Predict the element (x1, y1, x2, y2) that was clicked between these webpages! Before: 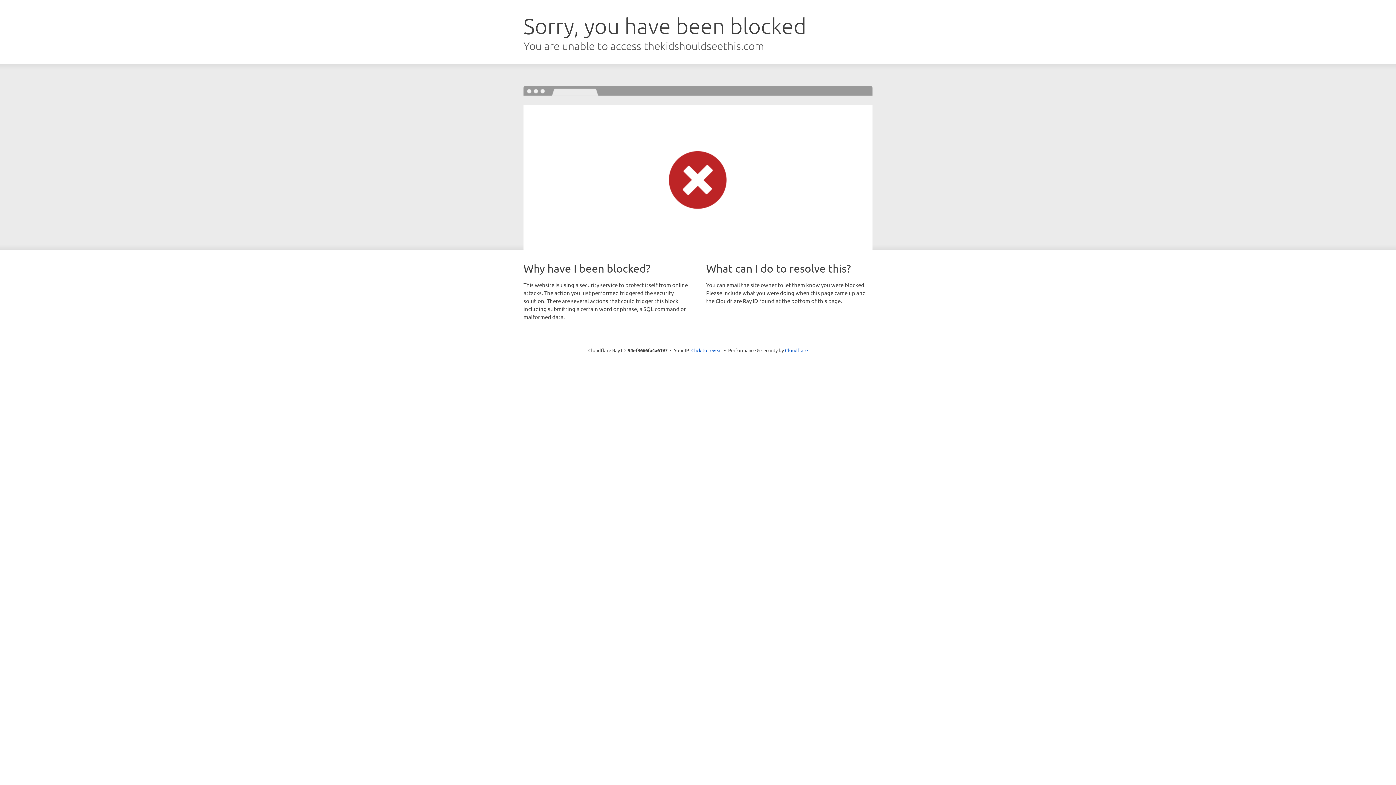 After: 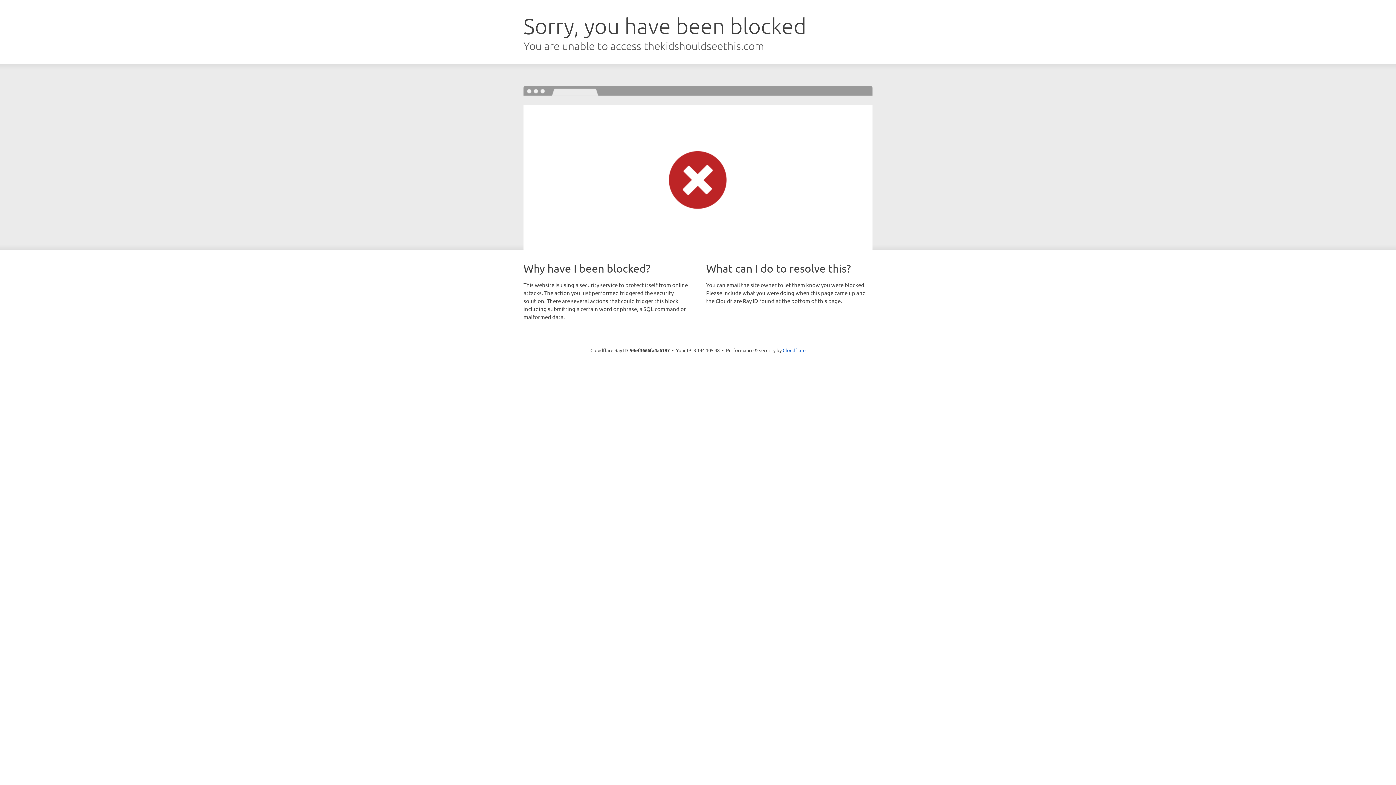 Action: label: Click to reveal bbox: (691, 346, 722, 353)